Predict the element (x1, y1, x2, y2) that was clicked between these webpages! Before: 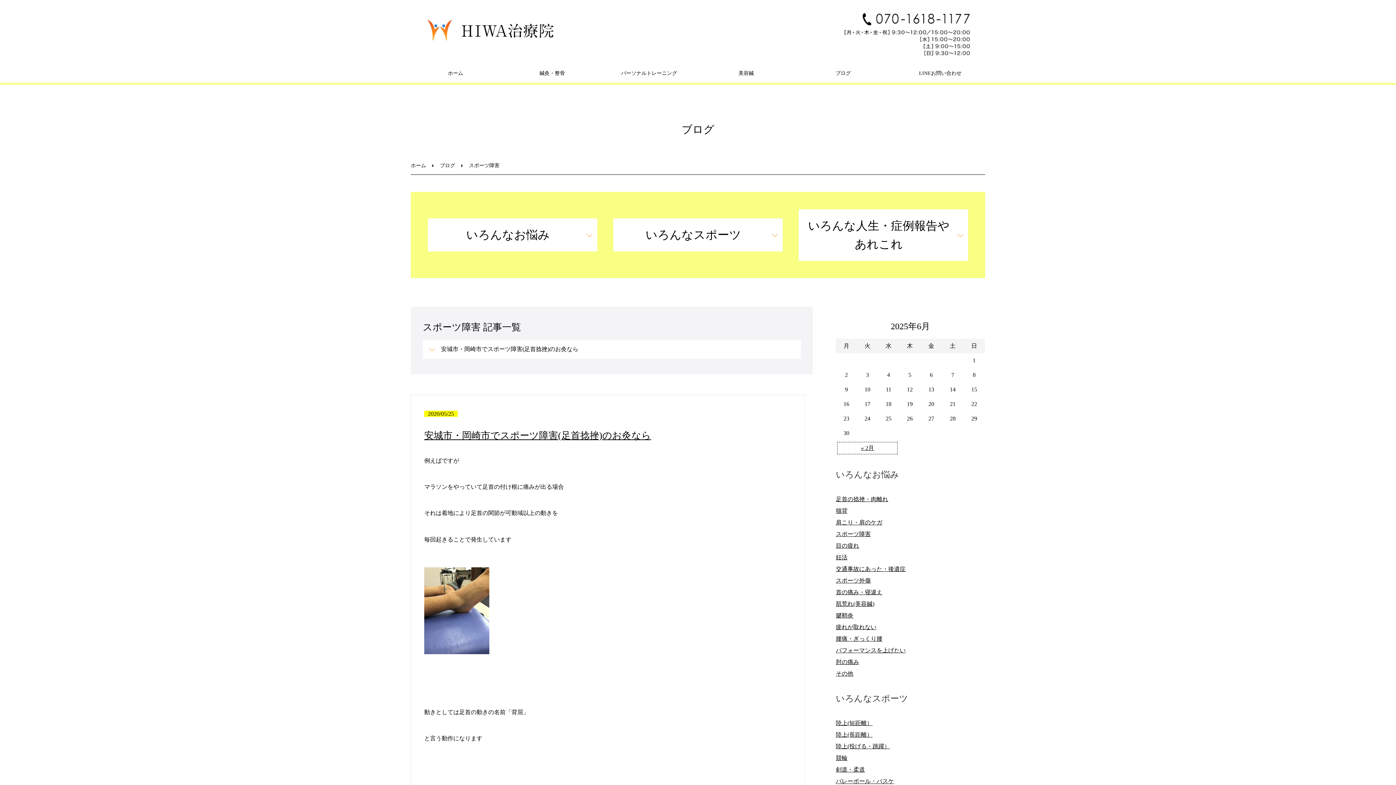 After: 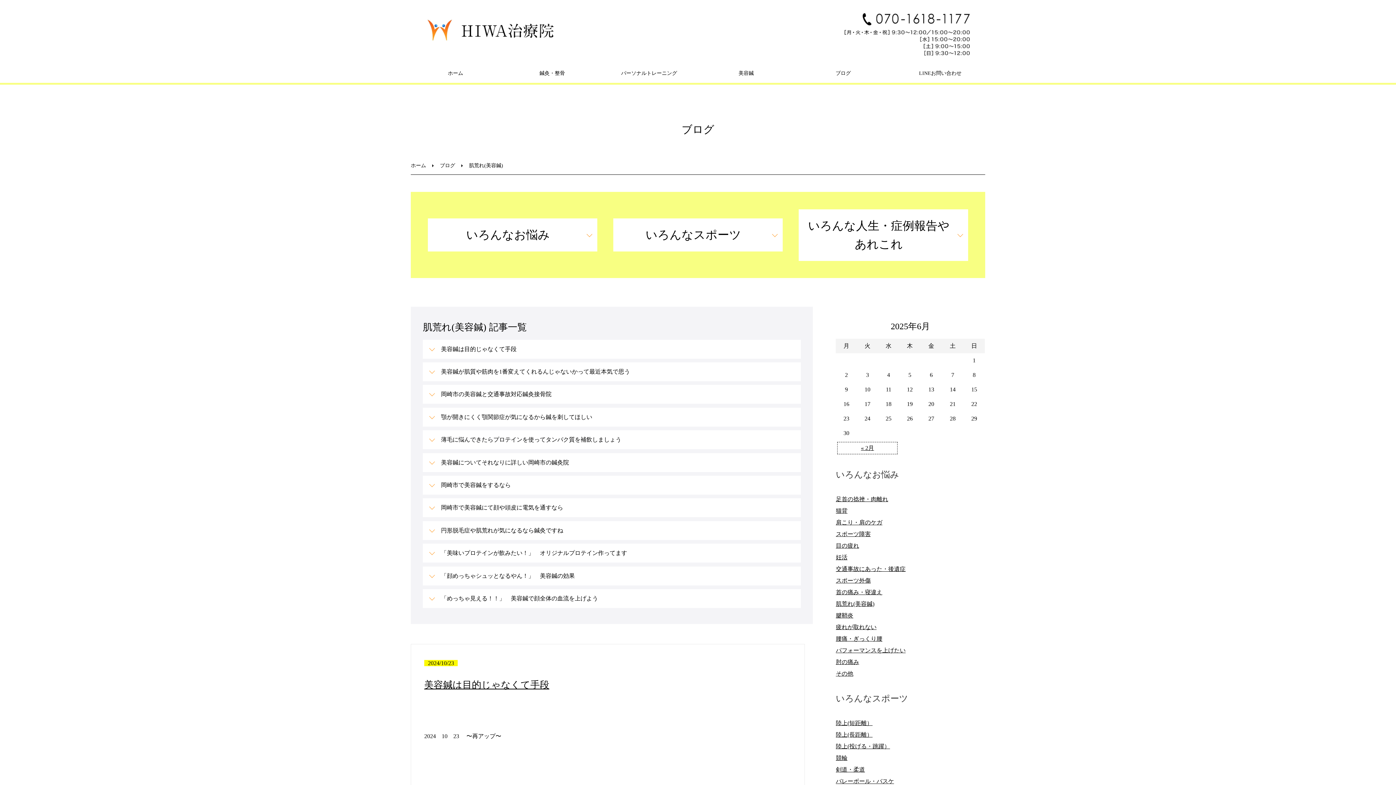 Action: label: 肌荒れ(美容鍼) bbox: (836, 601, 874, 607)